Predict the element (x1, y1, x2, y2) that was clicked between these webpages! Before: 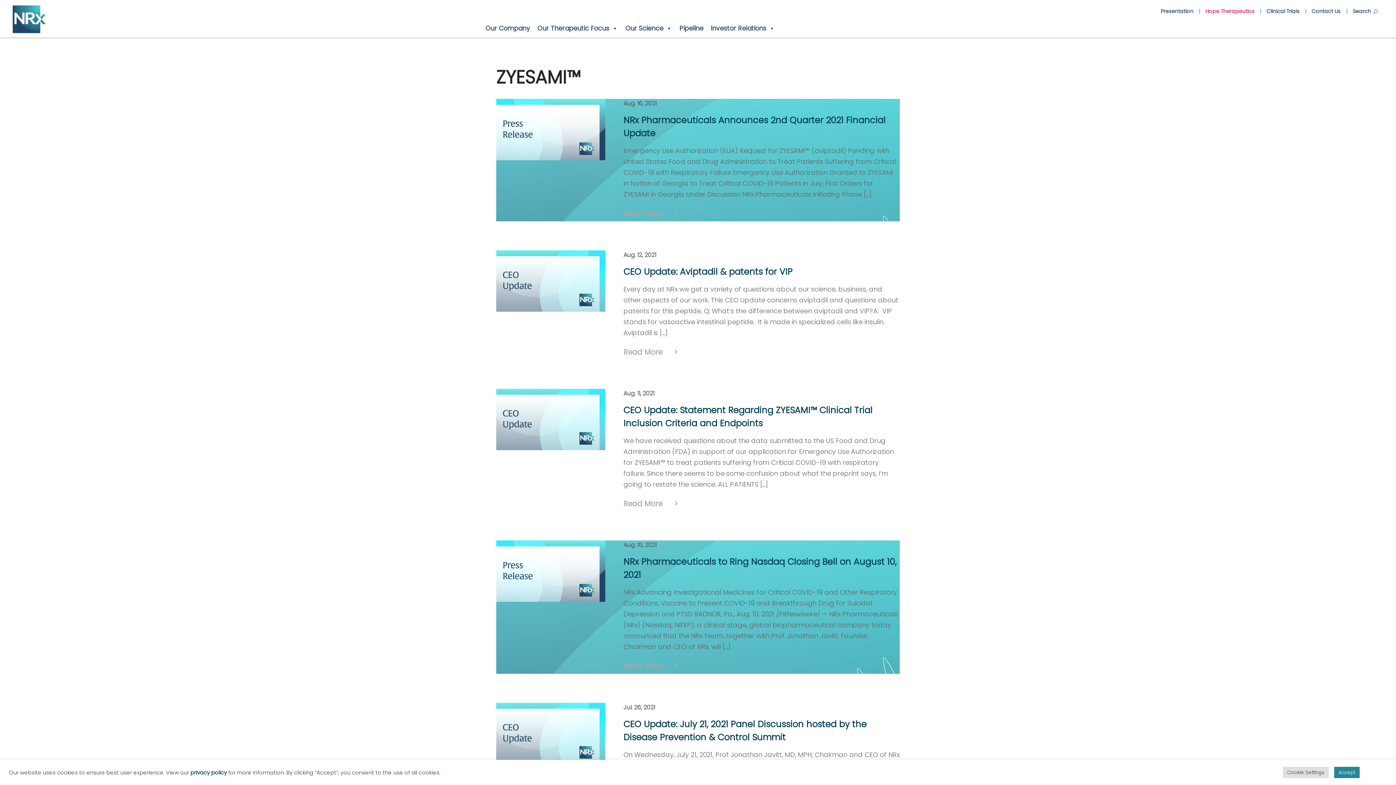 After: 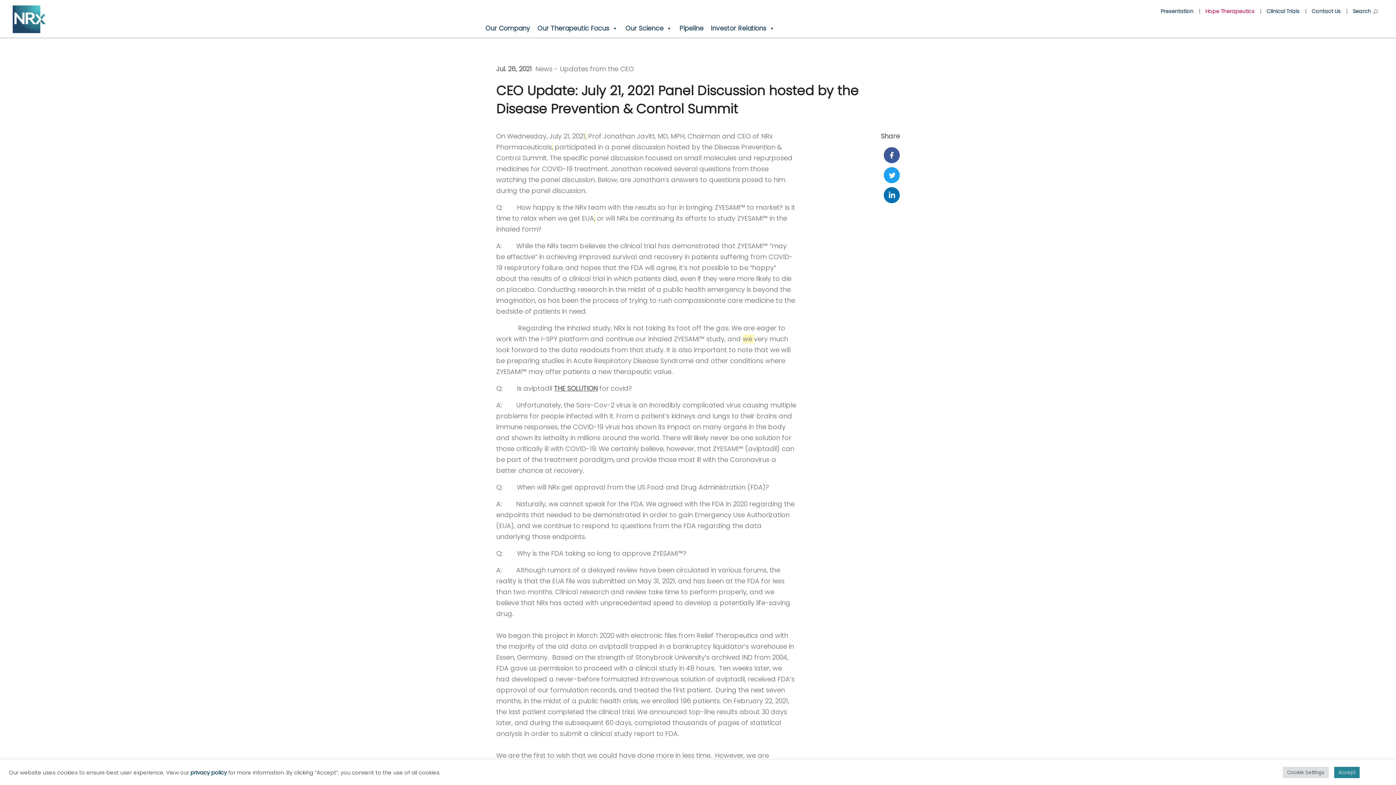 Action: bbox: (496, 703, 605, 764)